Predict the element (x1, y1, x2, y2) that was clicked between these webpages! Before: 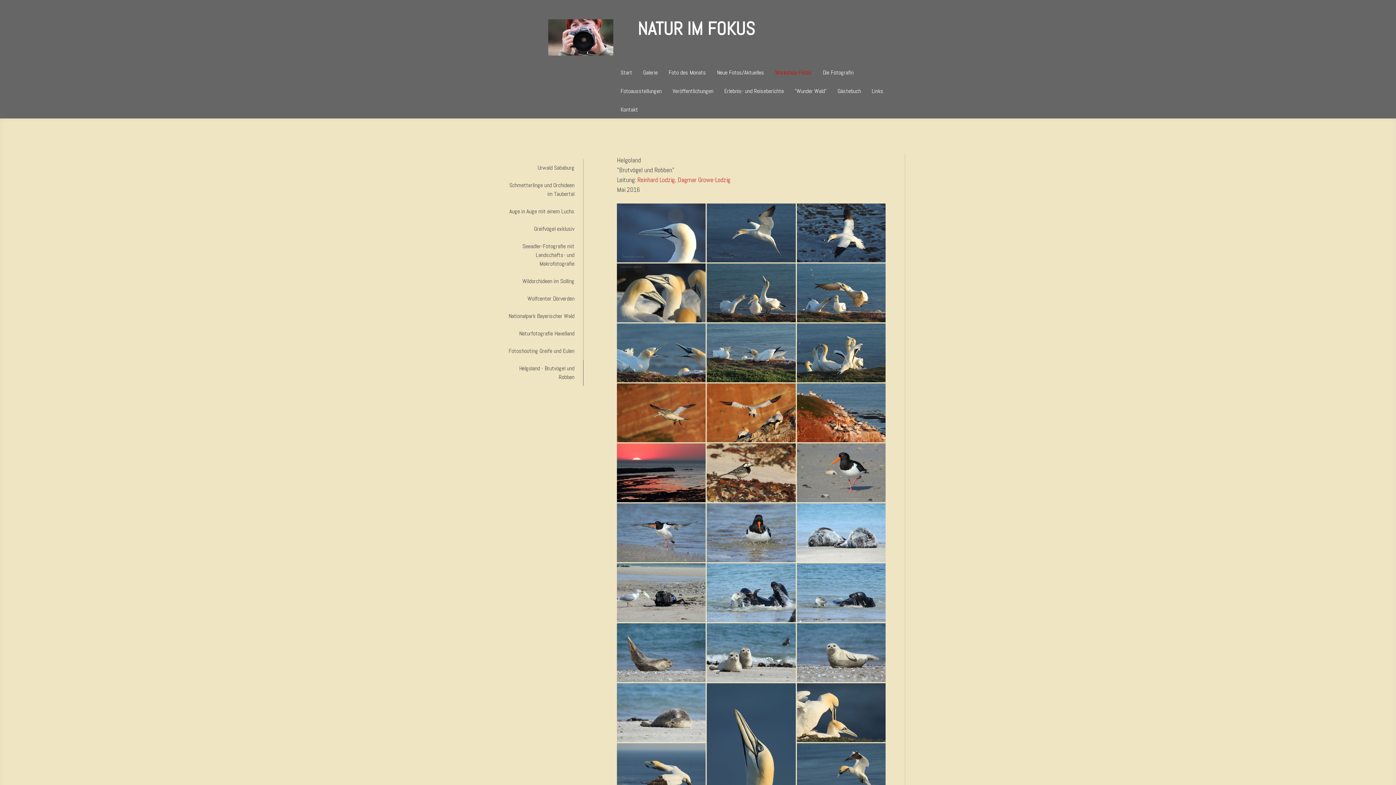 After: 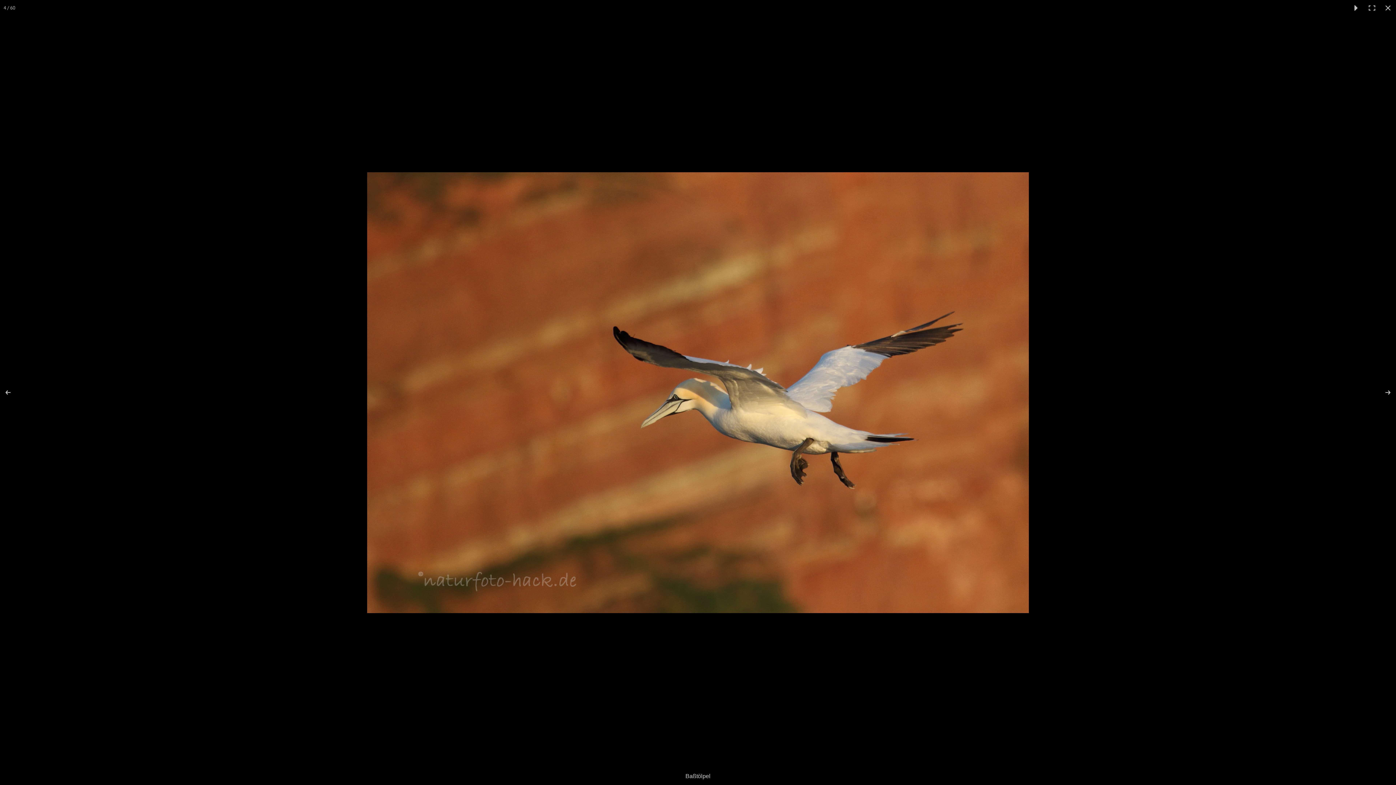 Action: bbox: (617, 383, 705, 442)